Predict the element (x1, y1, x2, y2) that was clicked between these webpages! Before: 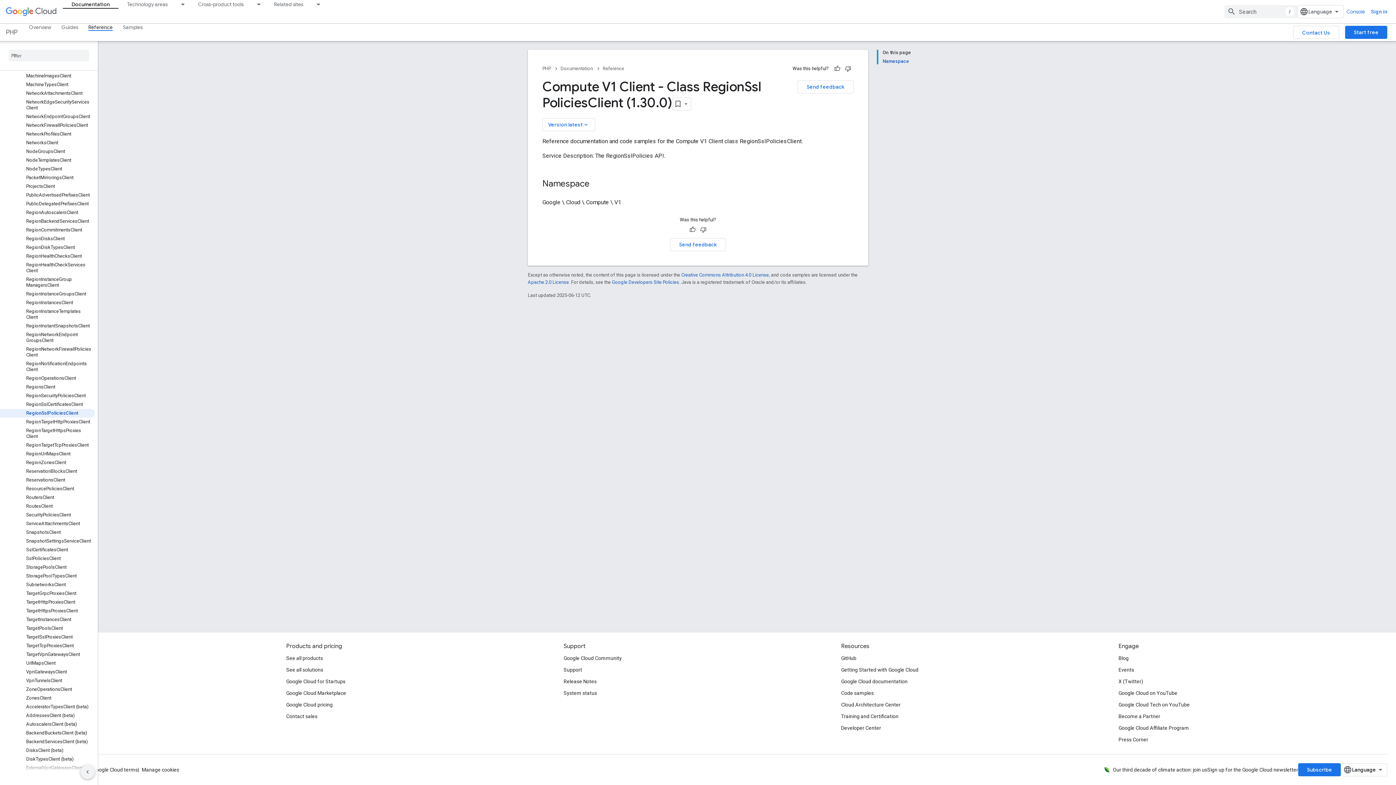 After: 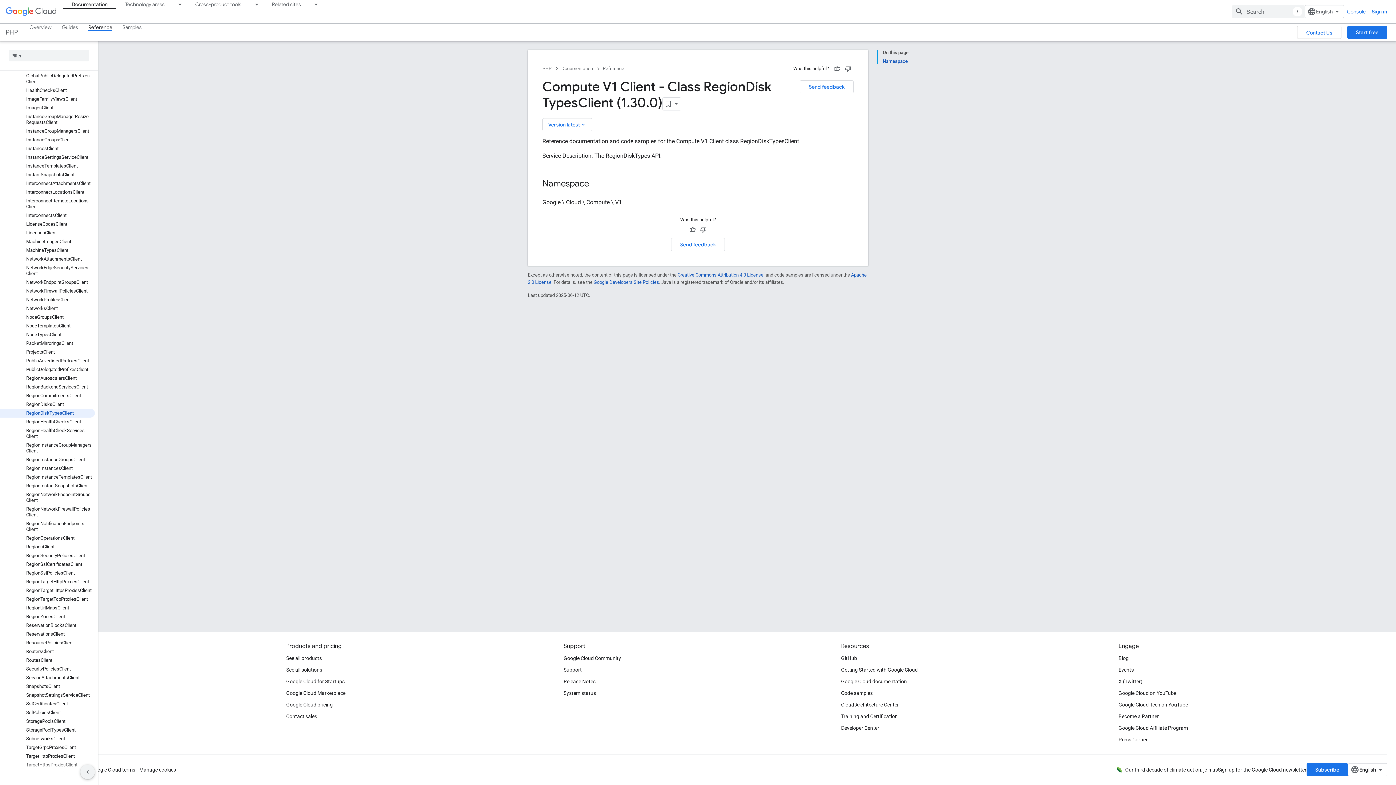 Action: label: RegionDiskTypesClient bbox: (0, 243, 94, 252)